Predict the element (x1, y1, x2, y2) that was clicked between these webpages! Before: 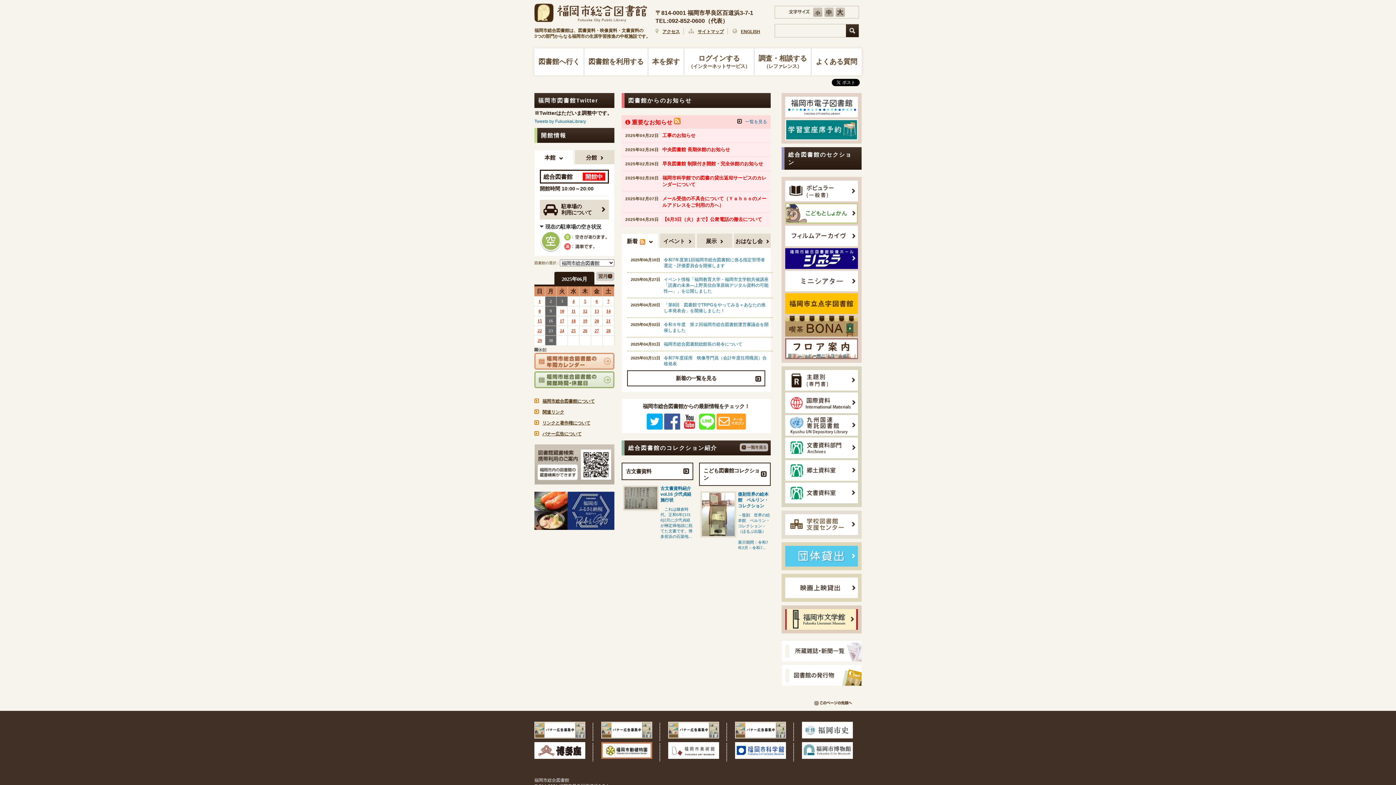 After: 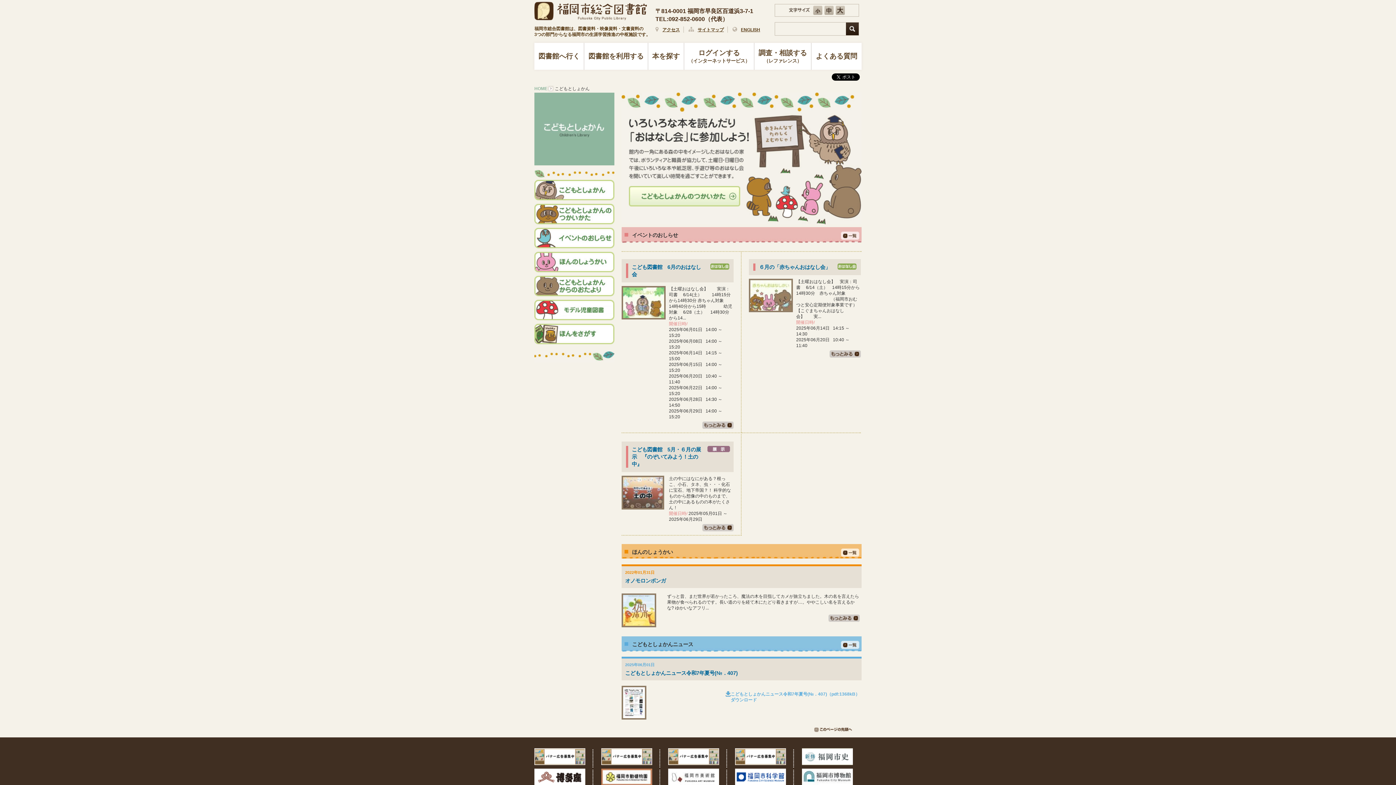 Action: bbox: (785, 220, 858, 225)